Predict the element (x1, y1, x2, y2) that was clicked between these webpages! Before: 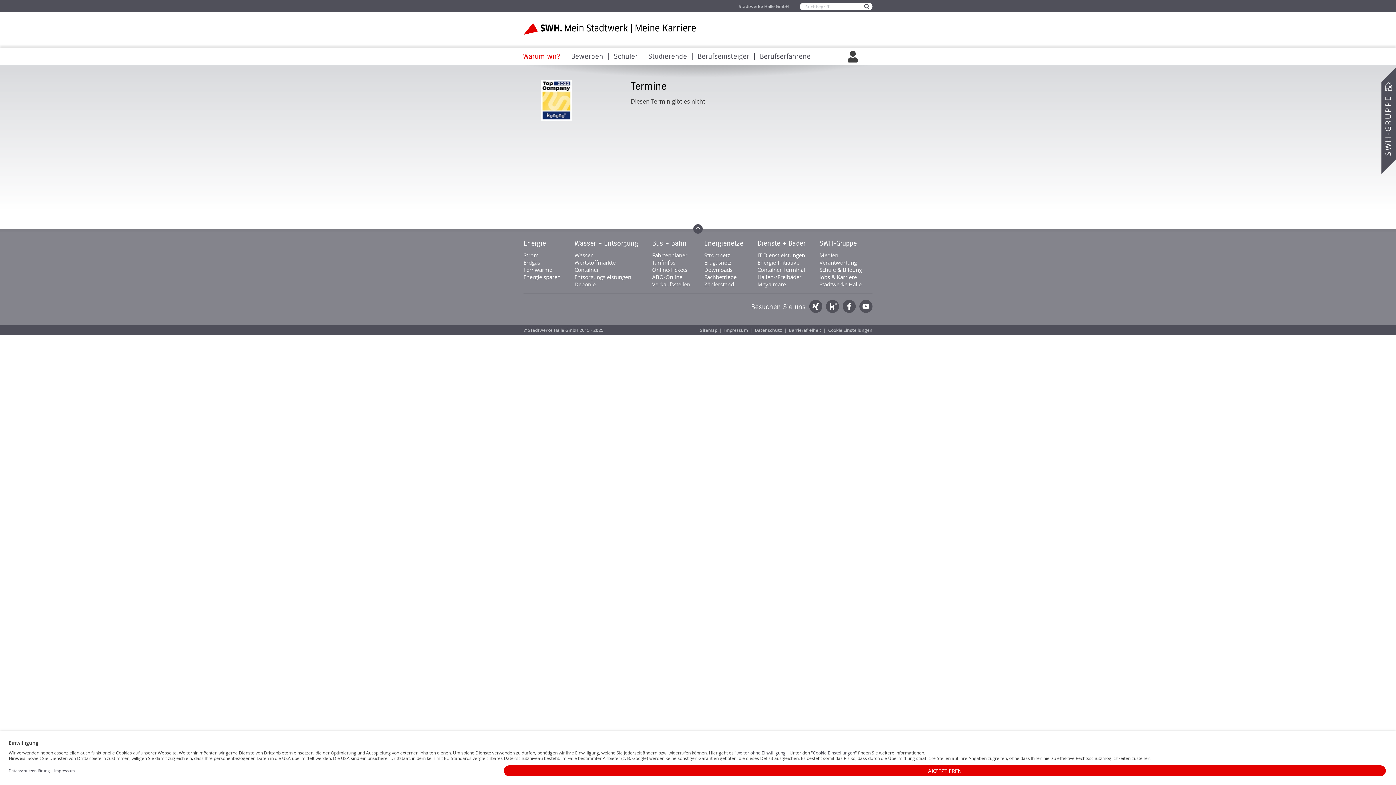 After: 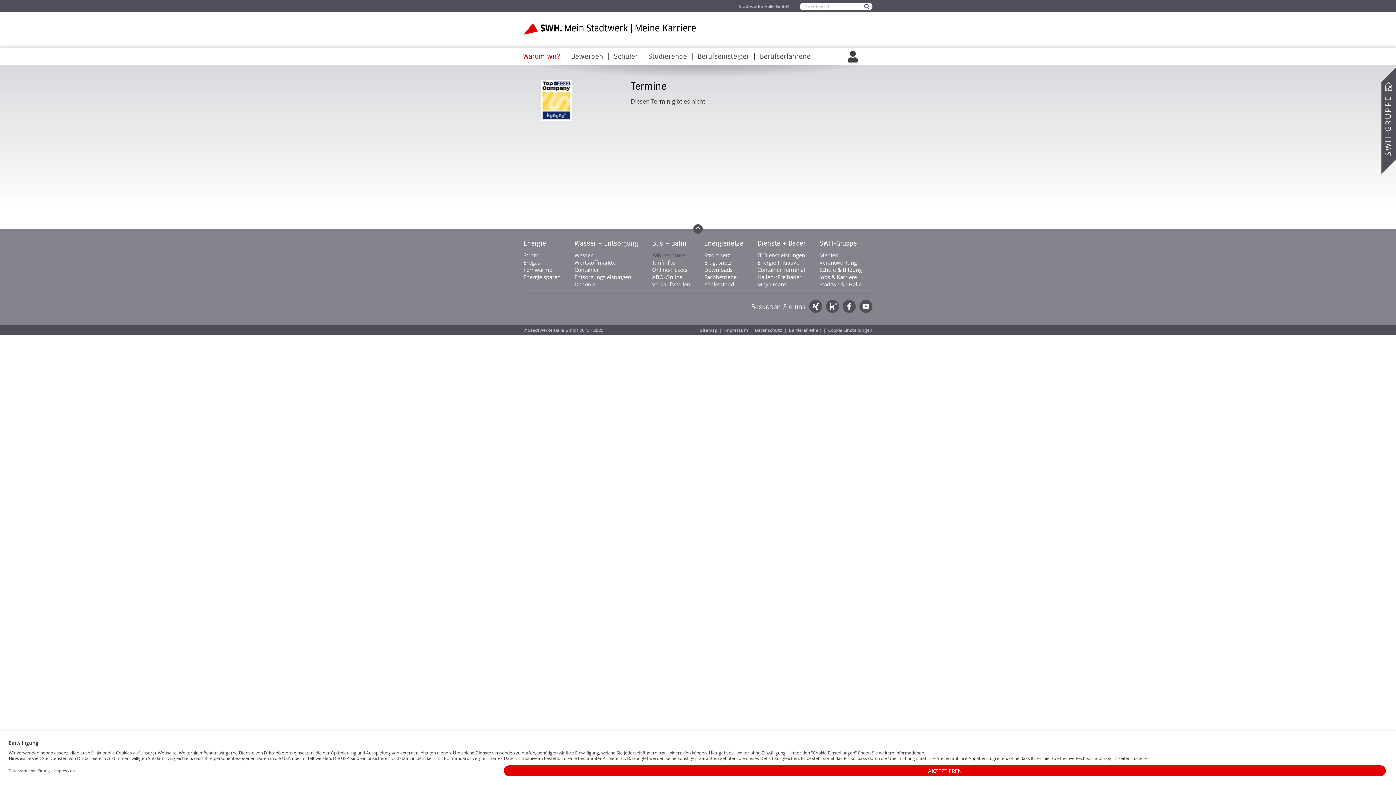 Action: bbox: (652, 251, 687, 258) label: Fahrtenplaner